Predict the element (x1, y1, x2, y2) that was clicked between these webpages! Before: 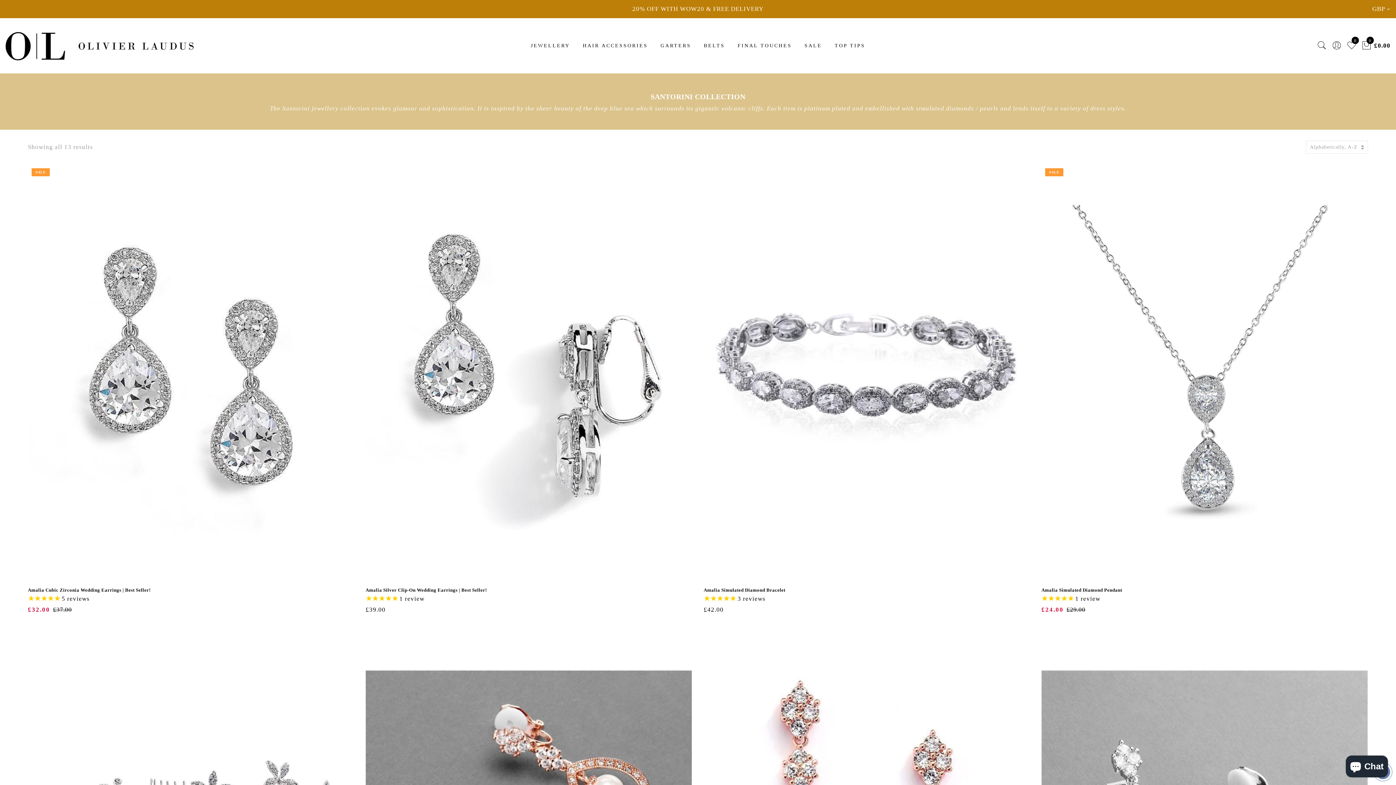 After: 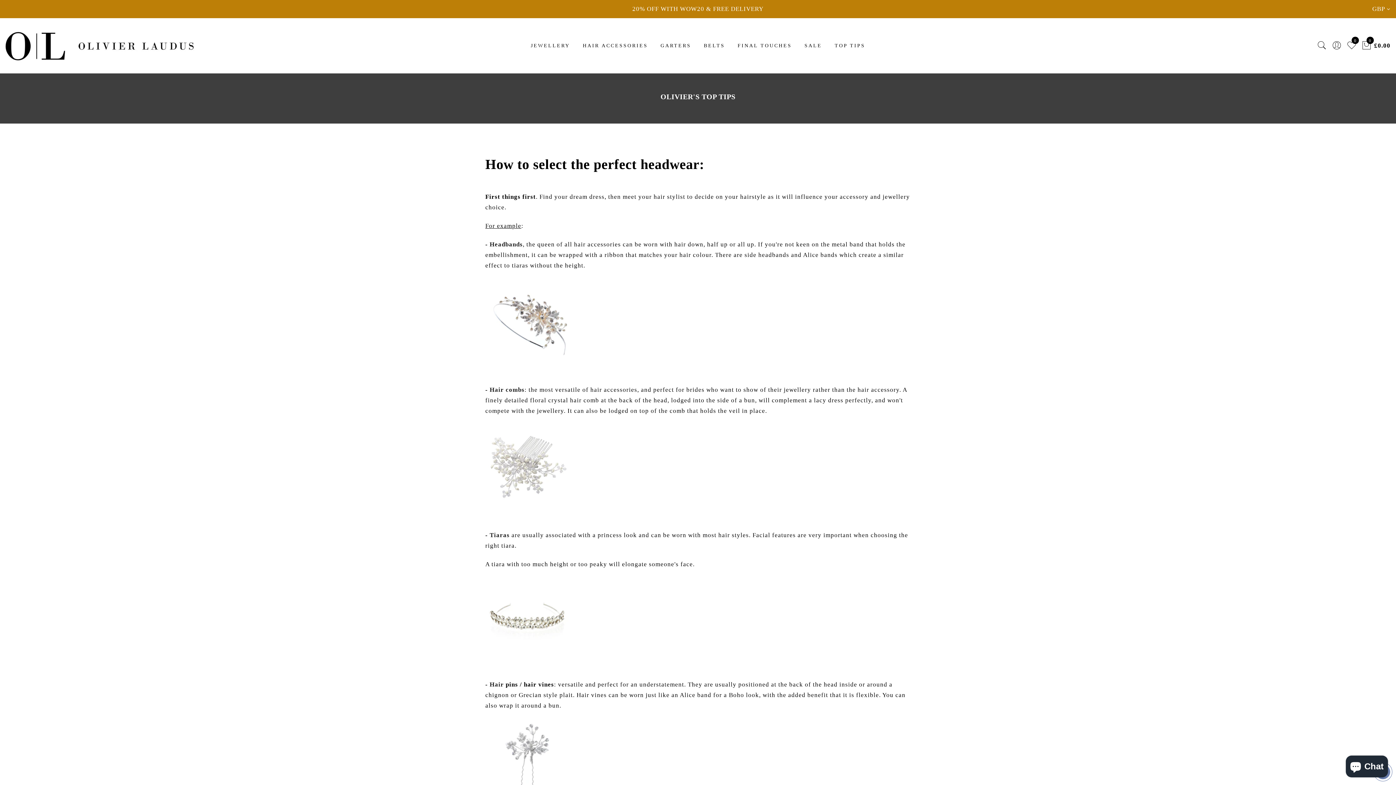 Action: bbox: (834, 42, 865, 48) label: TOP TIPS
TOP TIPS